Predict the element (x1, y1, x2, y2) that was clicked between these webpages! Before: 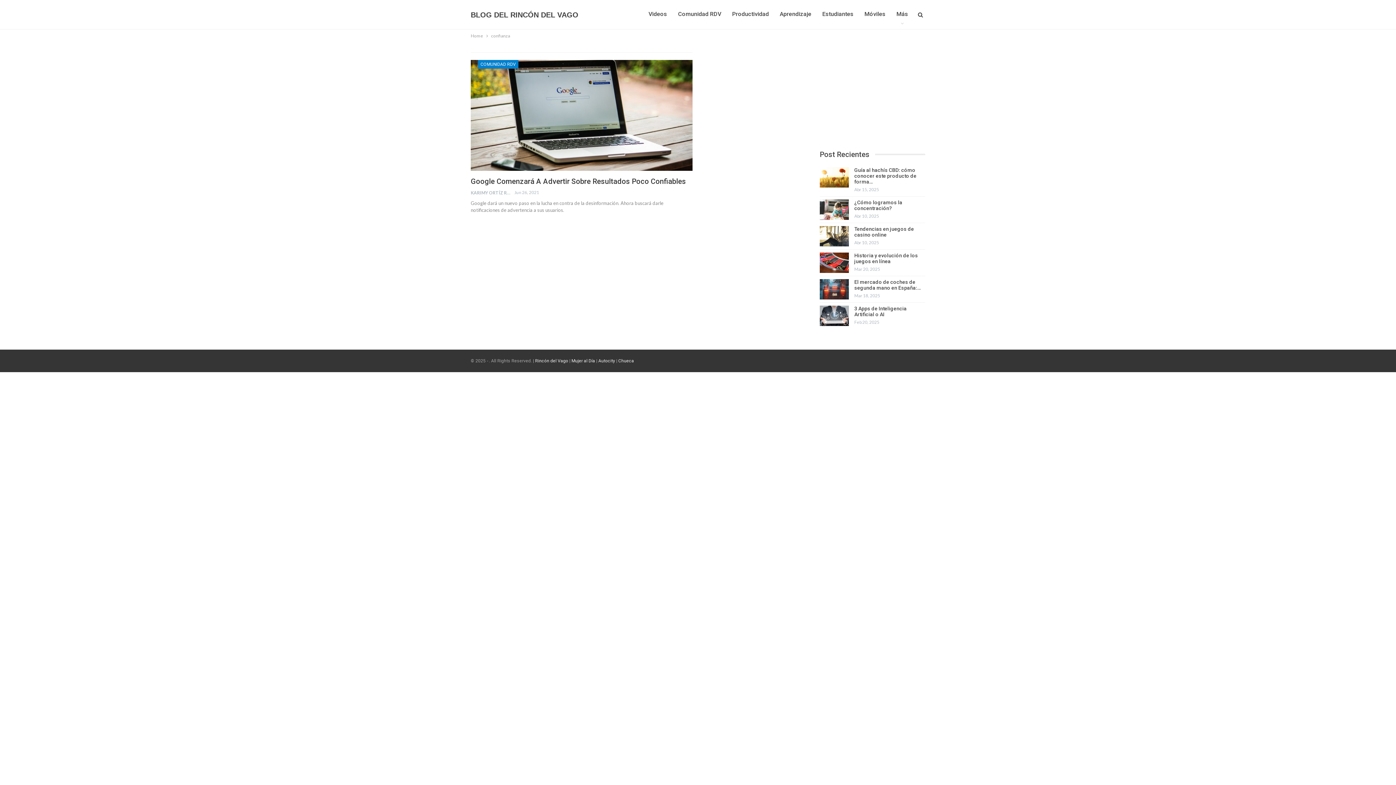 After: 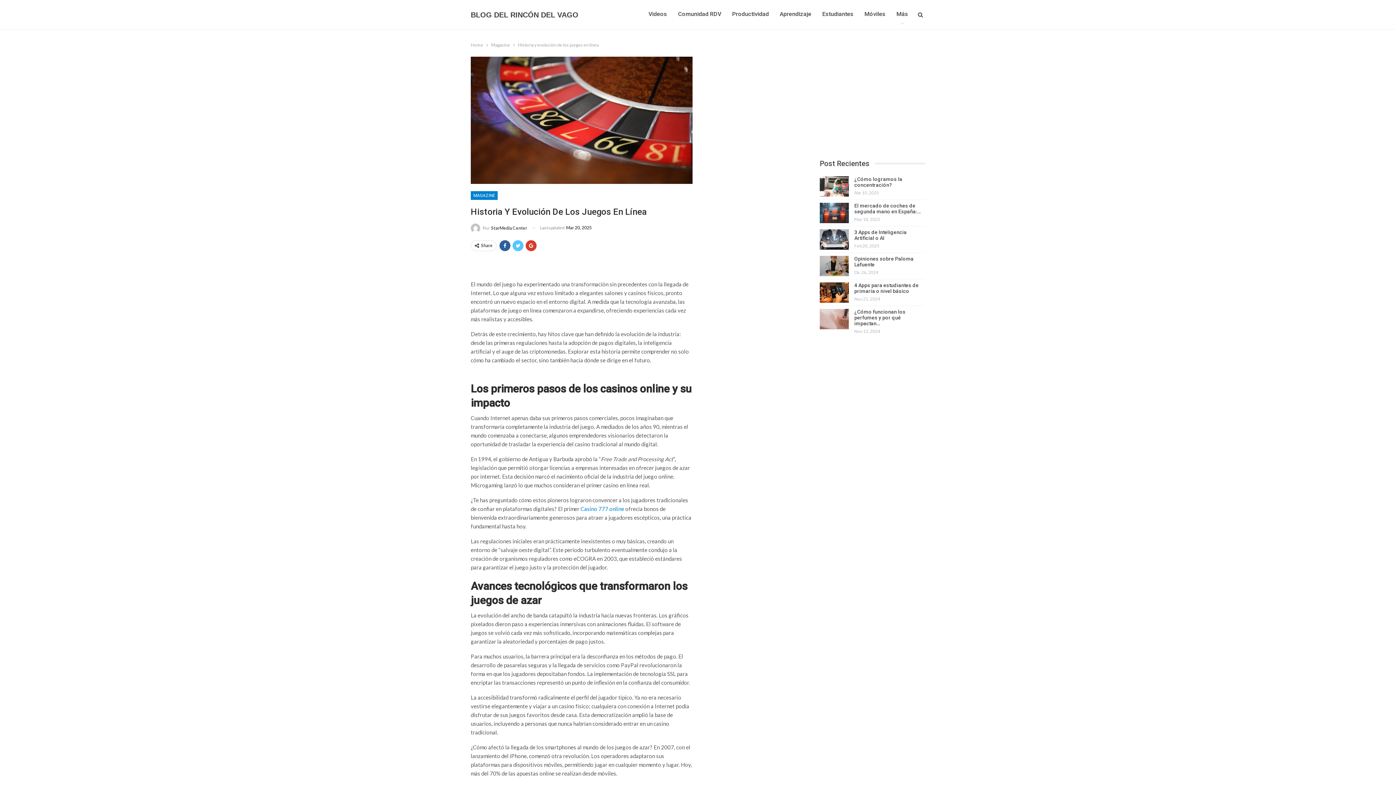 Action: bbox: (820, 252, 849, 273)